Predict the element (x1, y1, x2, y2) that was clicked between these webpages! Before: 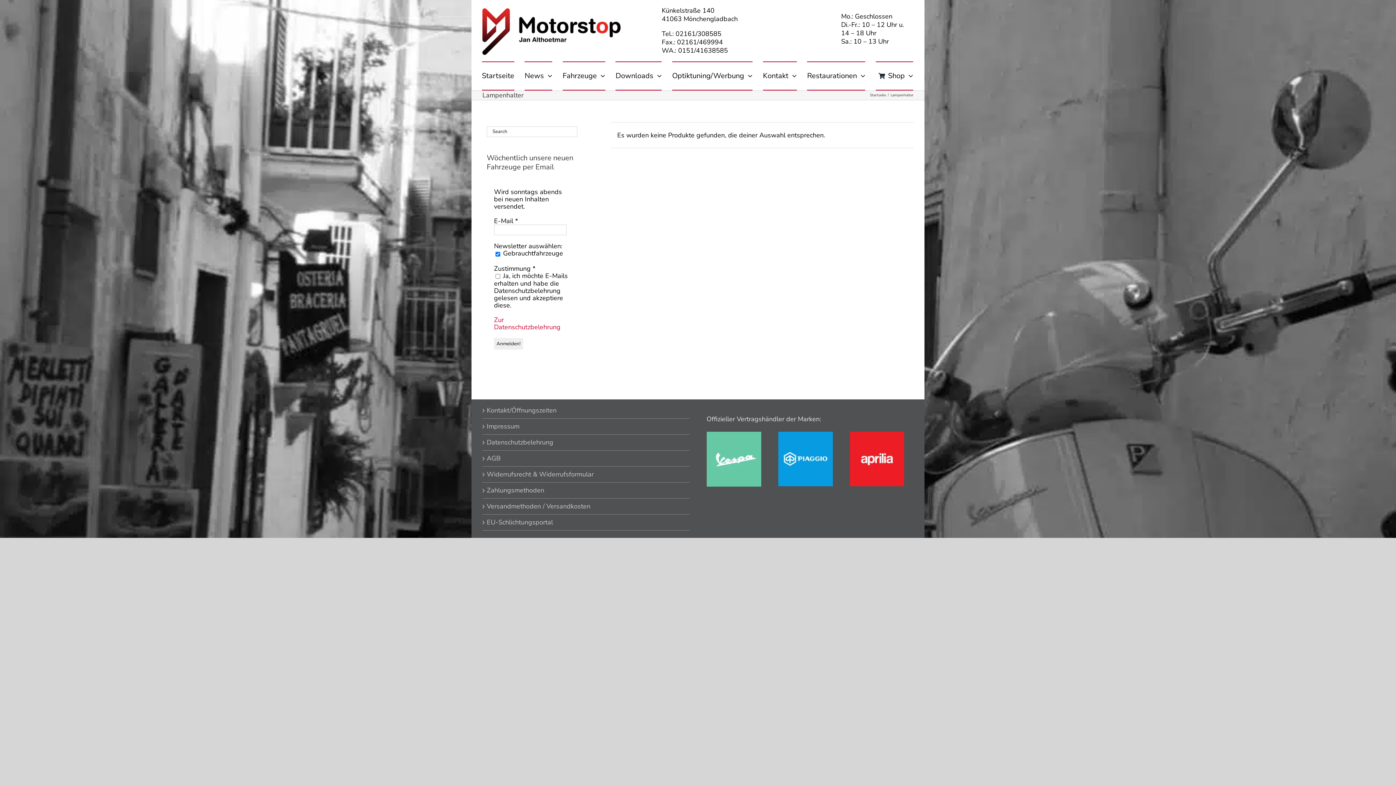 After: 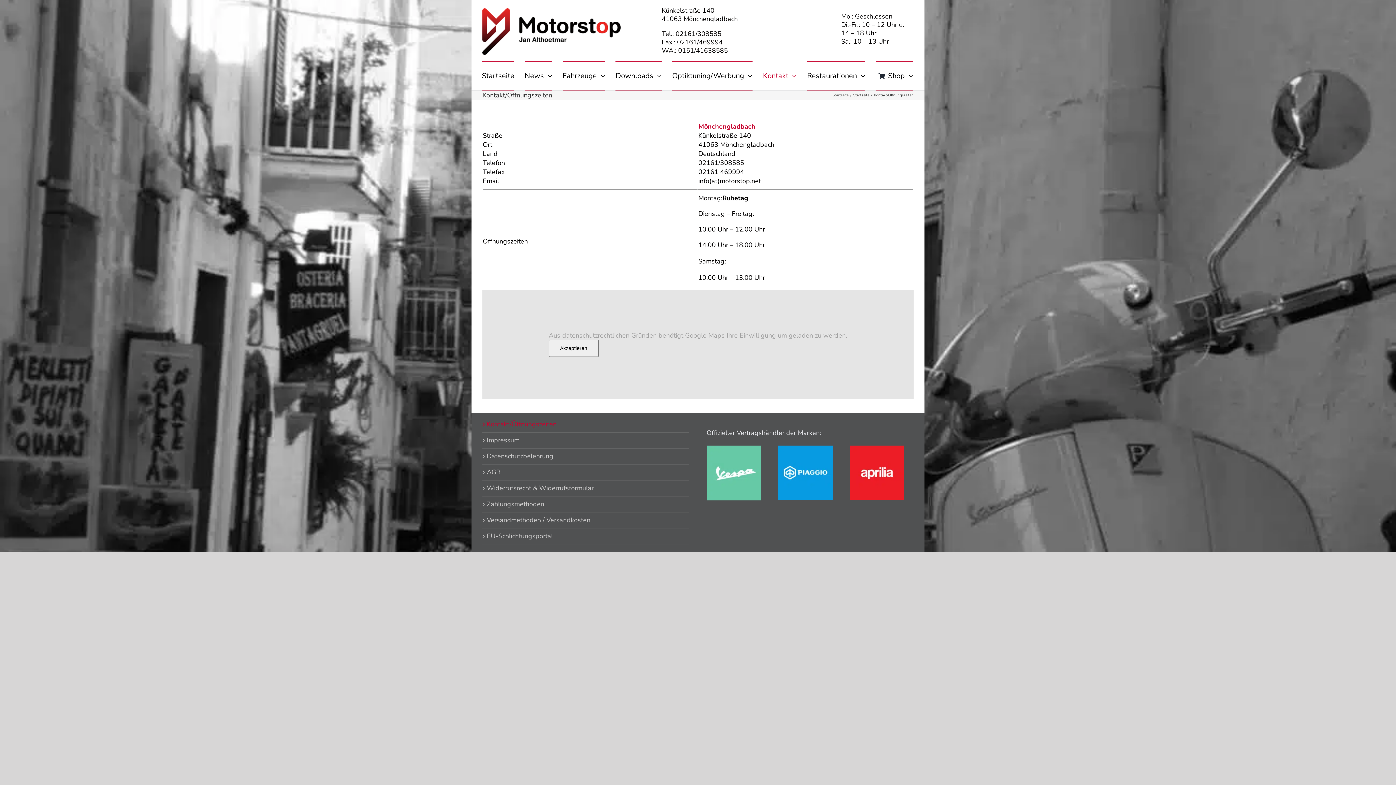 Action: label: Kontakt bbox: (763, 61, 796, 90)